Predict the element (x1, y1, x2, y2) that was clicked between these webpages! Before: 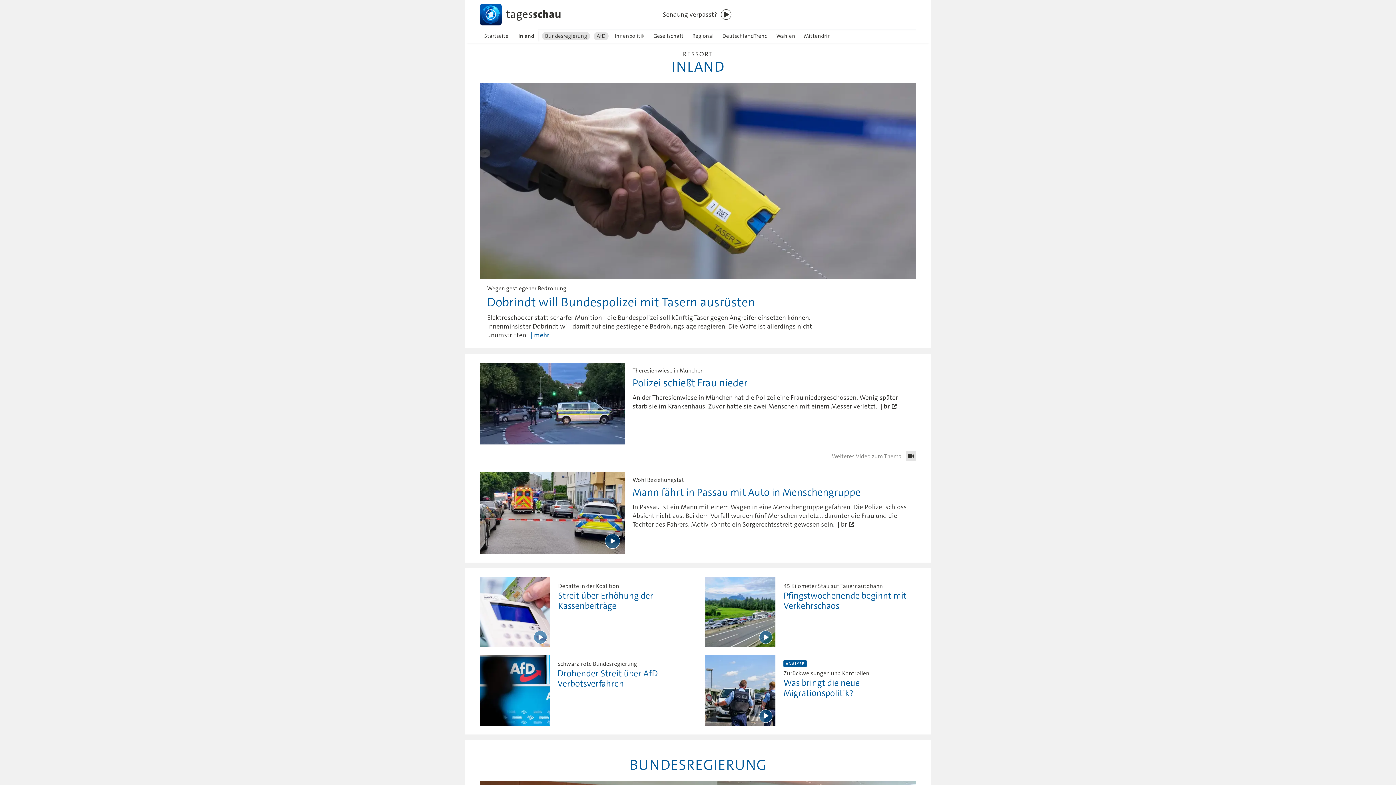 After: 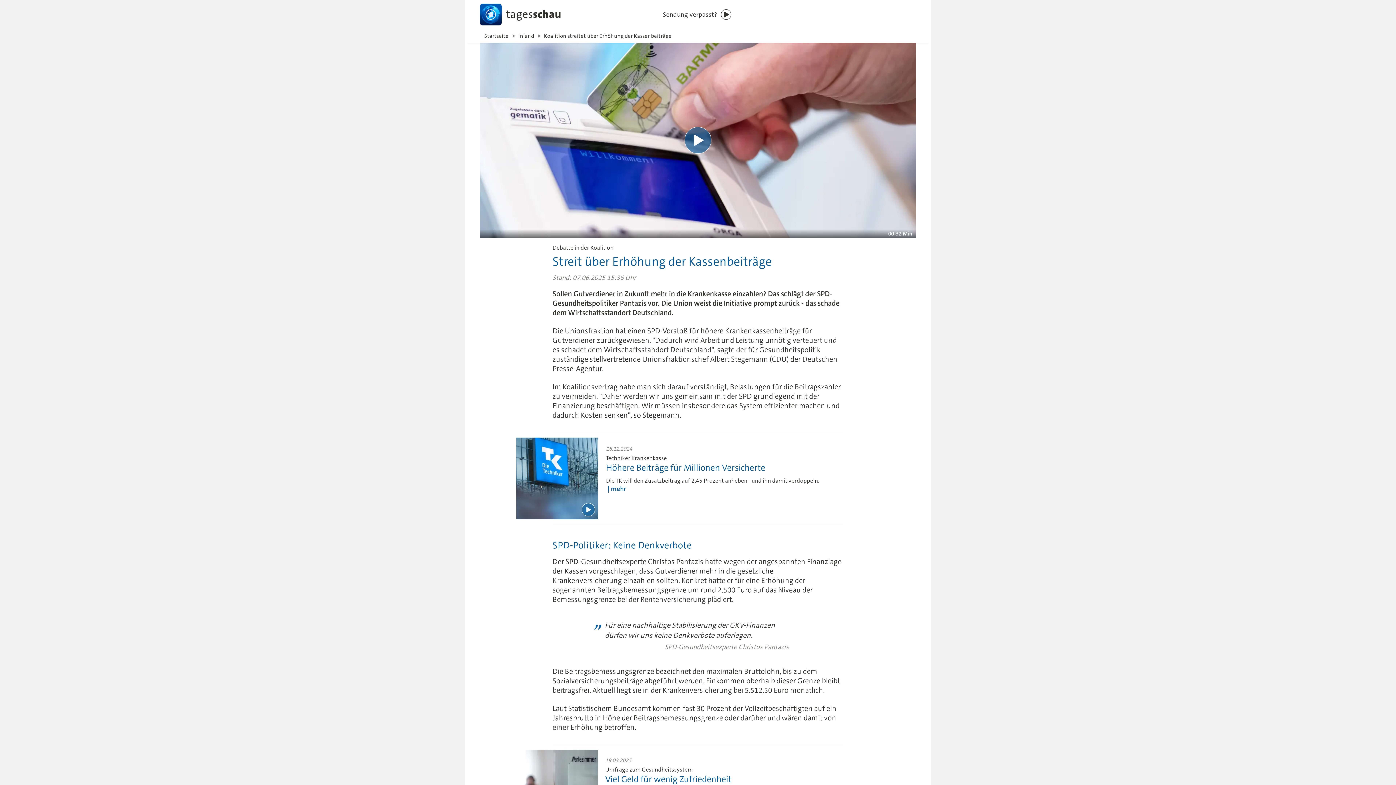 Action: label: Debatte in der Koalition
Streit über Erhöhung der Kassenbeiträge bbox: (557, 581, 683, 611)